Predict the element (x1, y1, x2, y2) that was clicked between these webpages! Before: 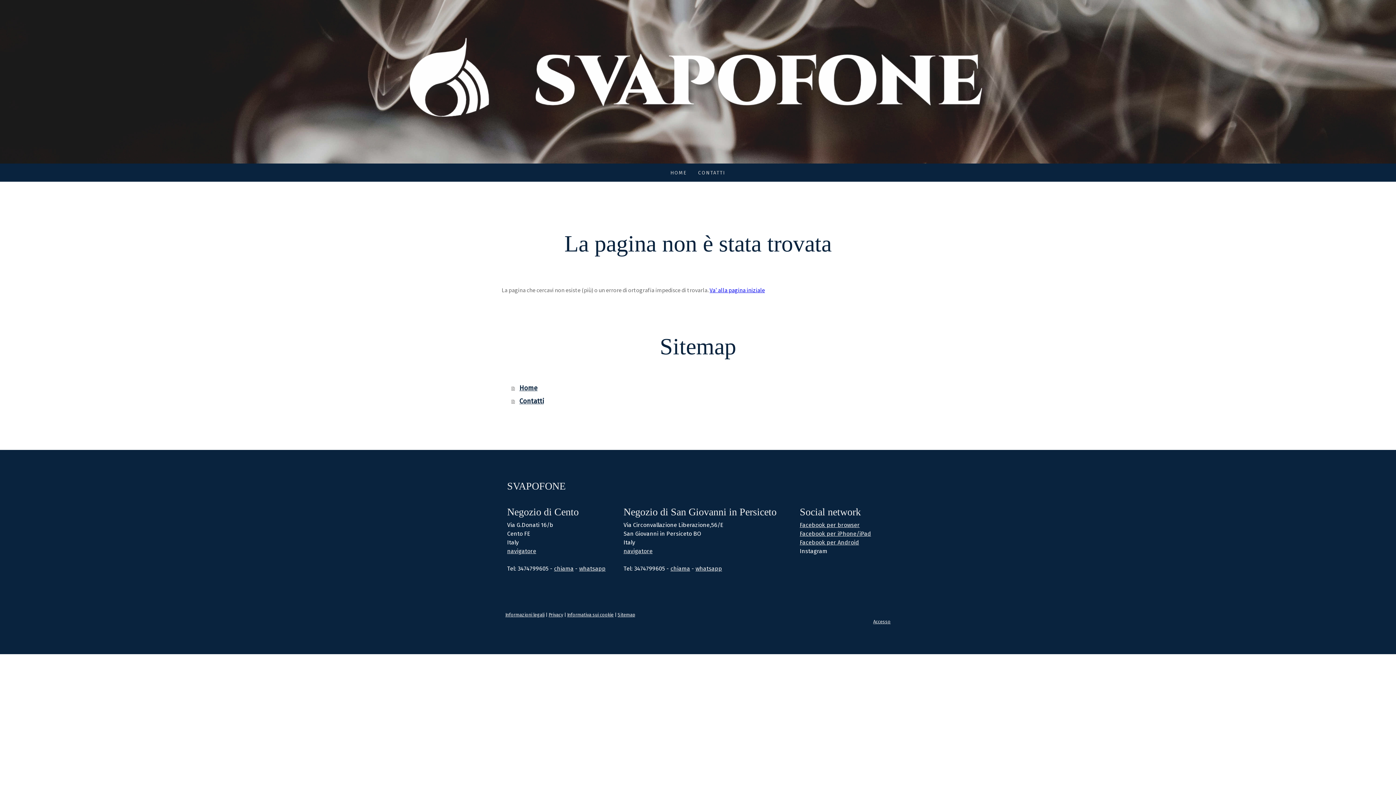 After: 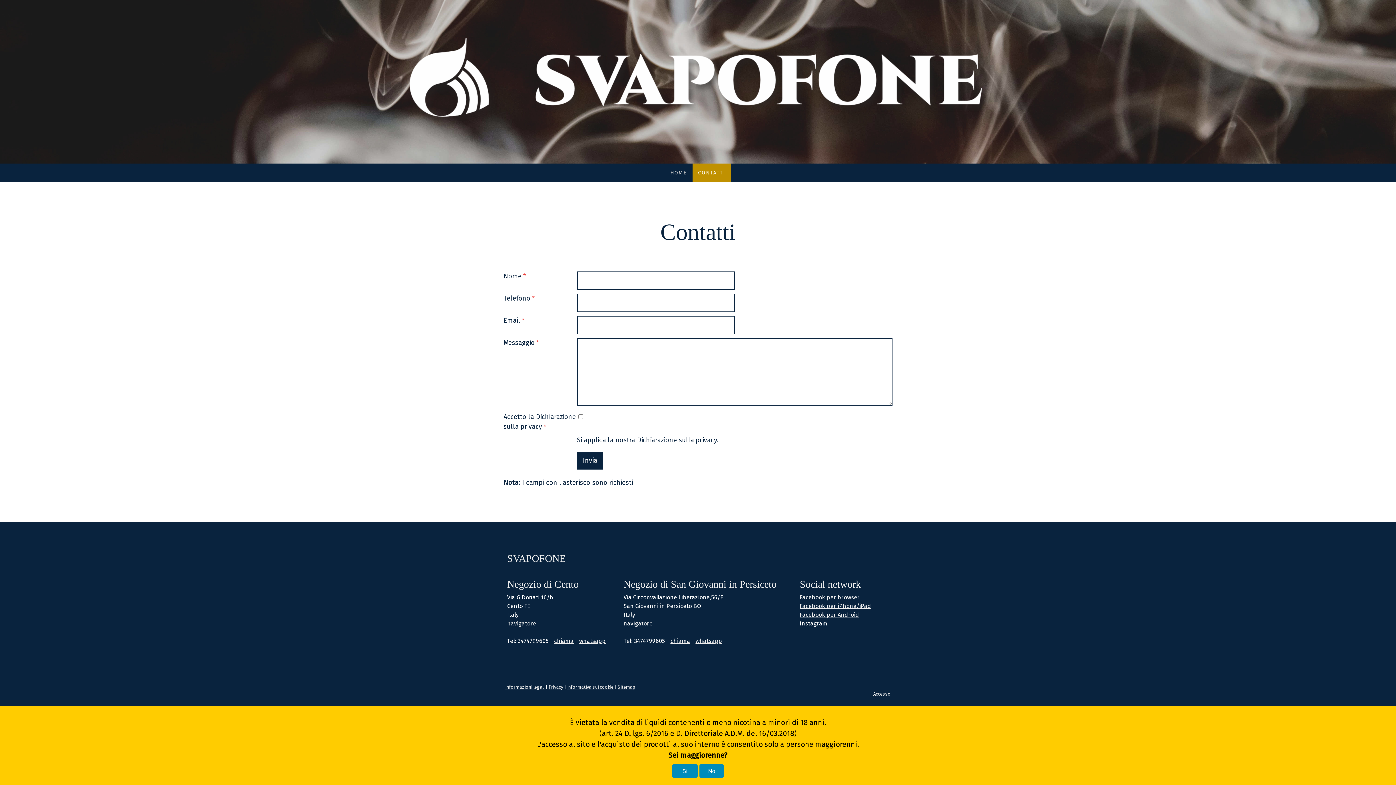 Action: label: CONTATTI bbox: (692, 163, 731, 181)